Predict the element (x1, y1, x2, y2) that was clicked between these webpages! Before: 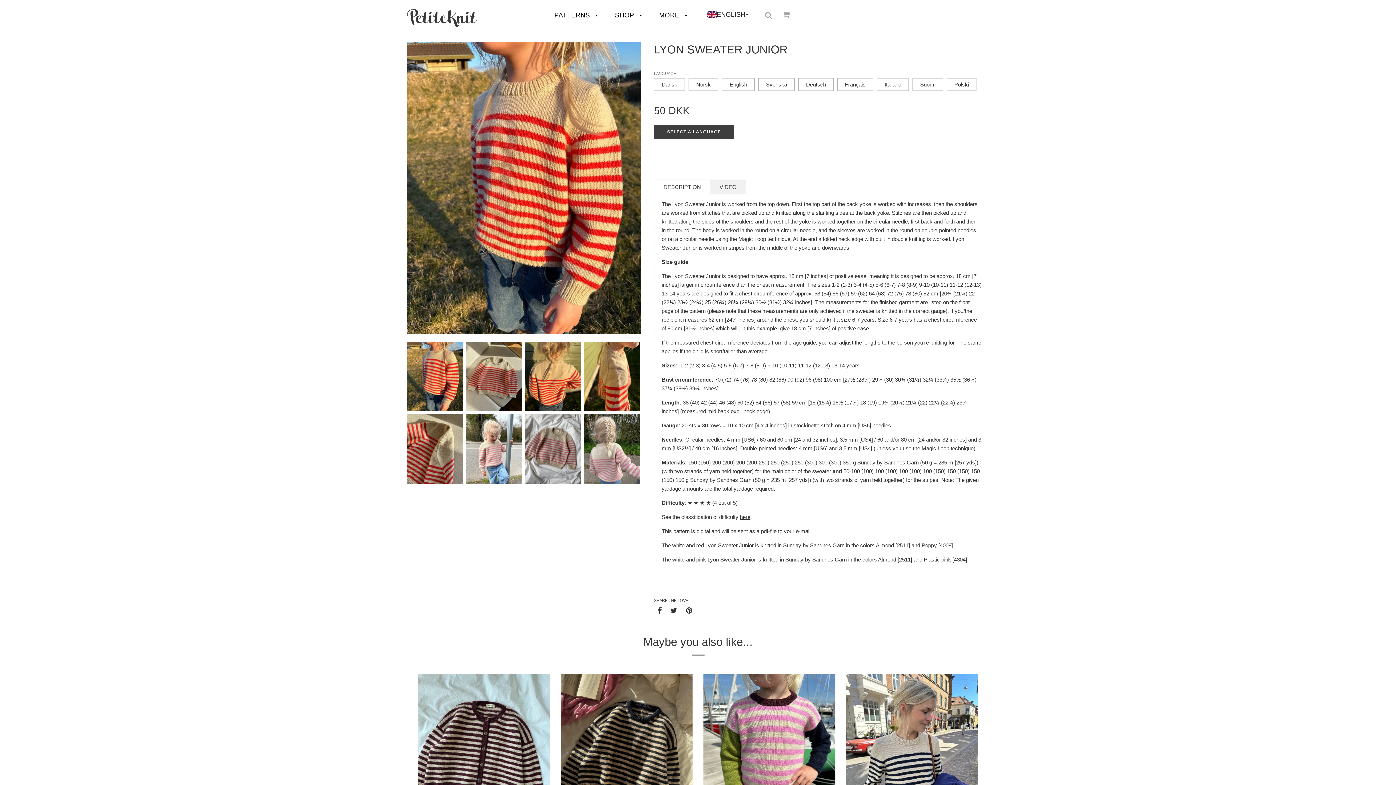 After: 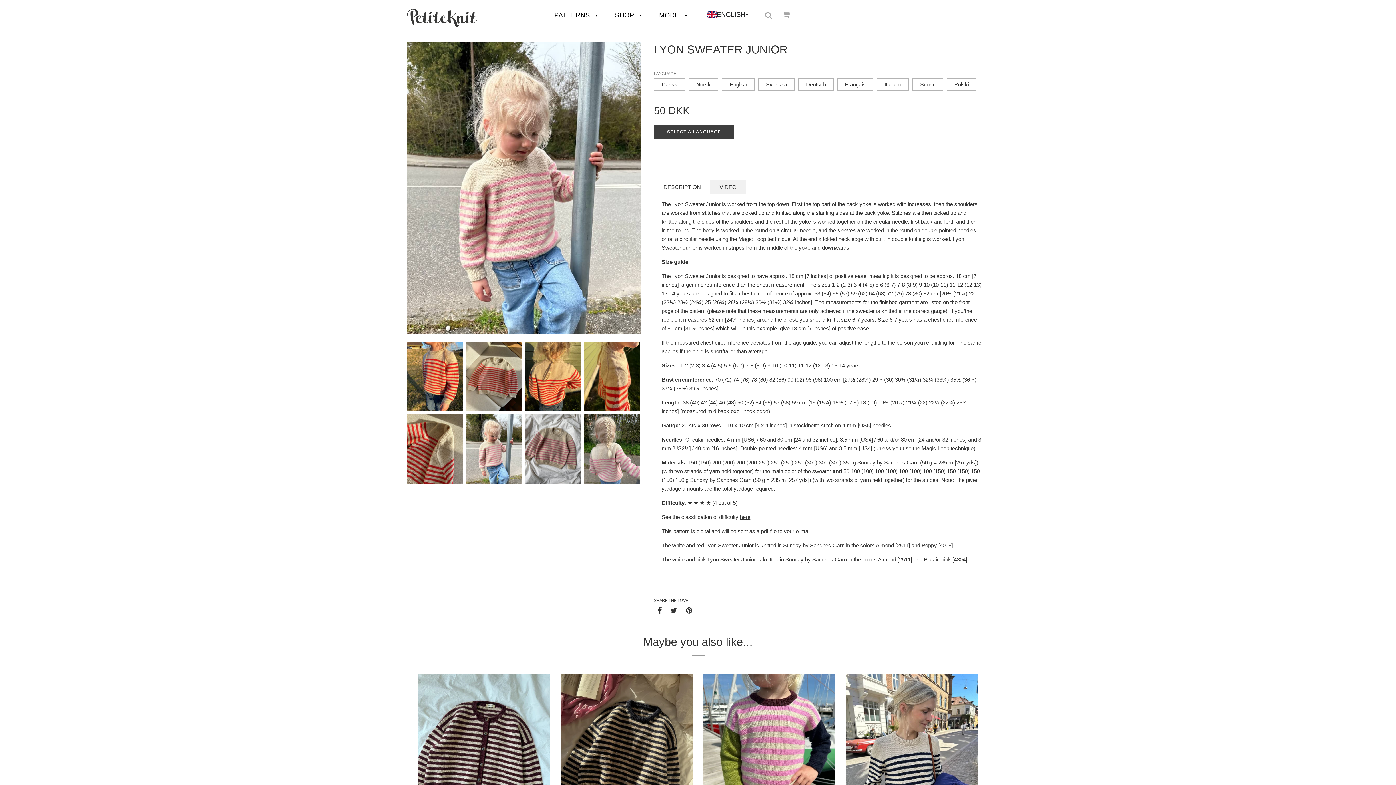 Action: bbox: (466, 414, 525, 487)